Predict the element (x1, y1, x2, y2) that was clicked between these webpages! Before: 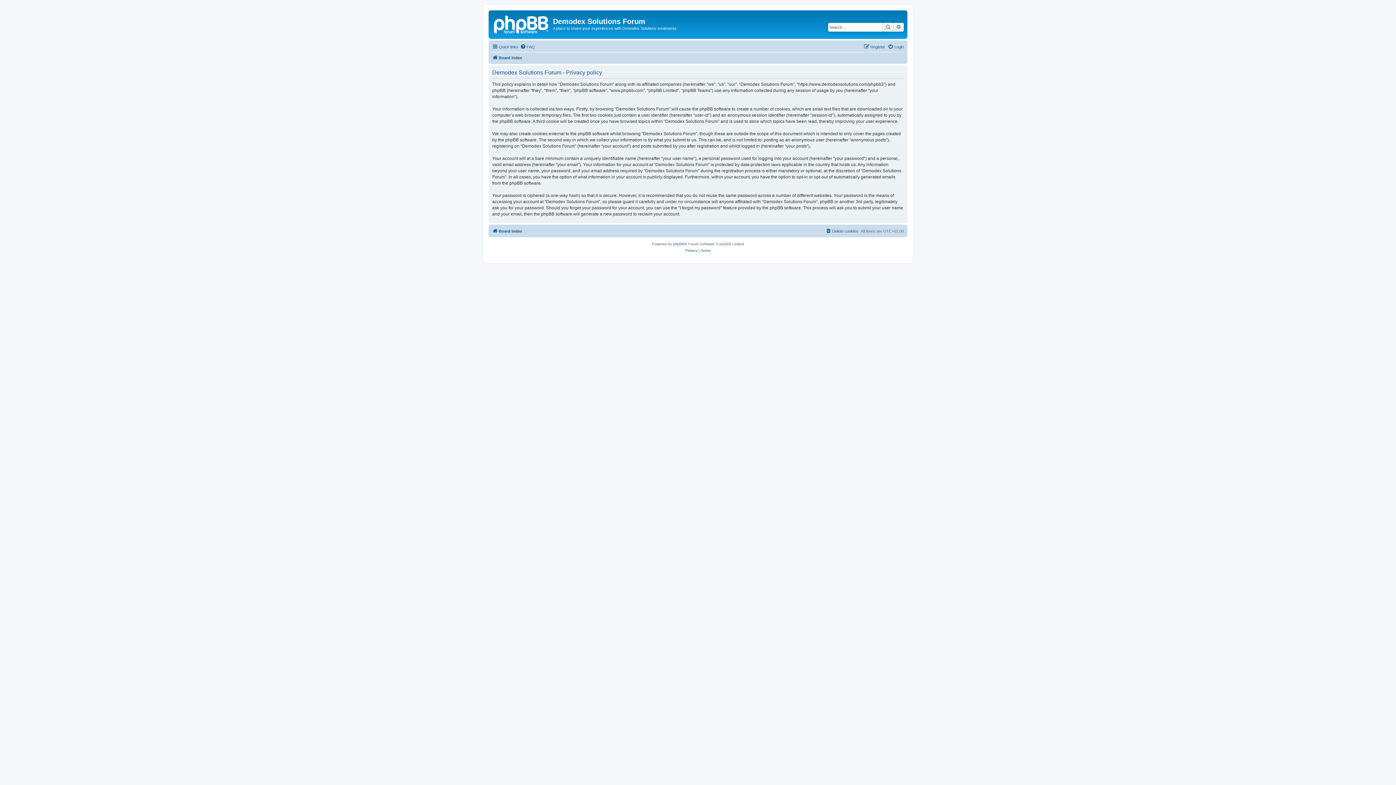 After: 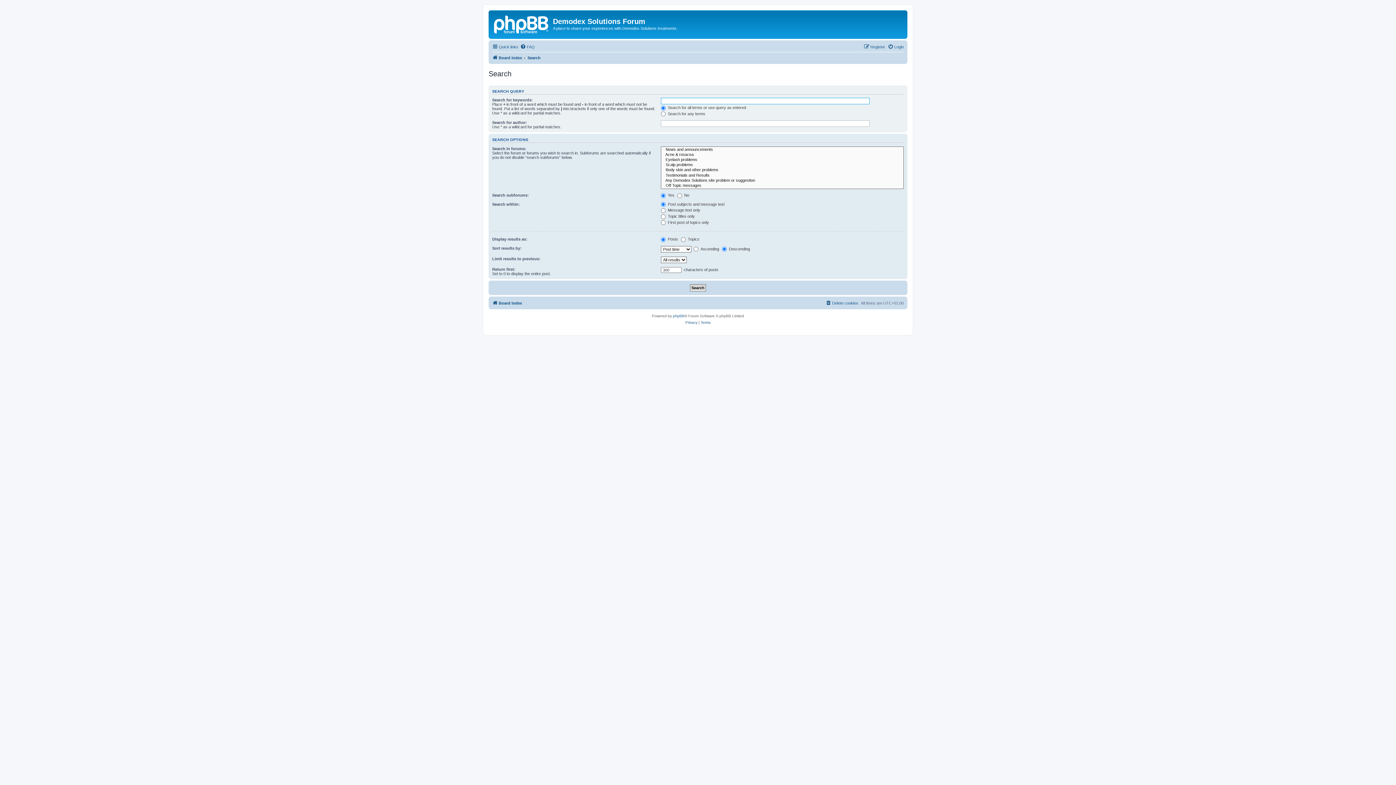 Action: bbox: (893, 22, 904, 31) label: Advanced search